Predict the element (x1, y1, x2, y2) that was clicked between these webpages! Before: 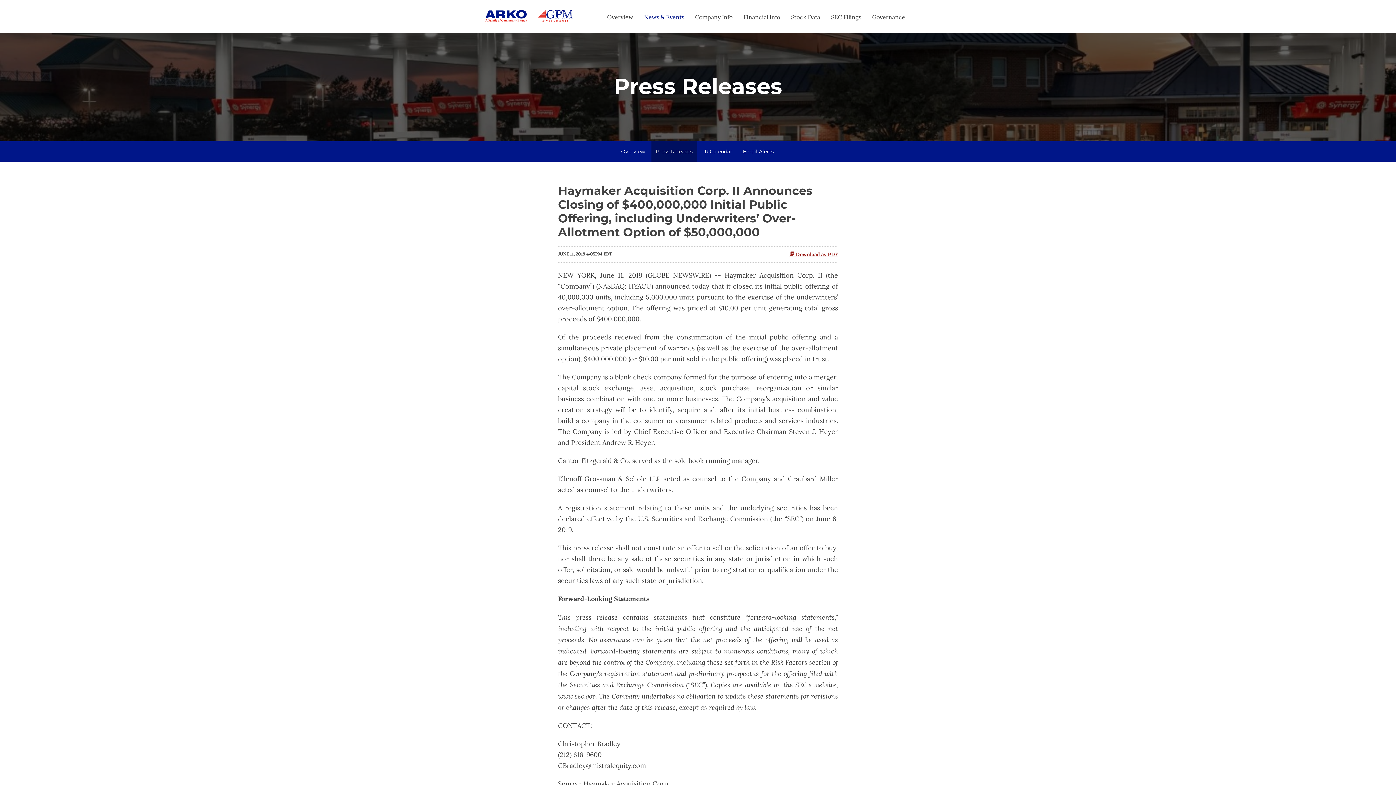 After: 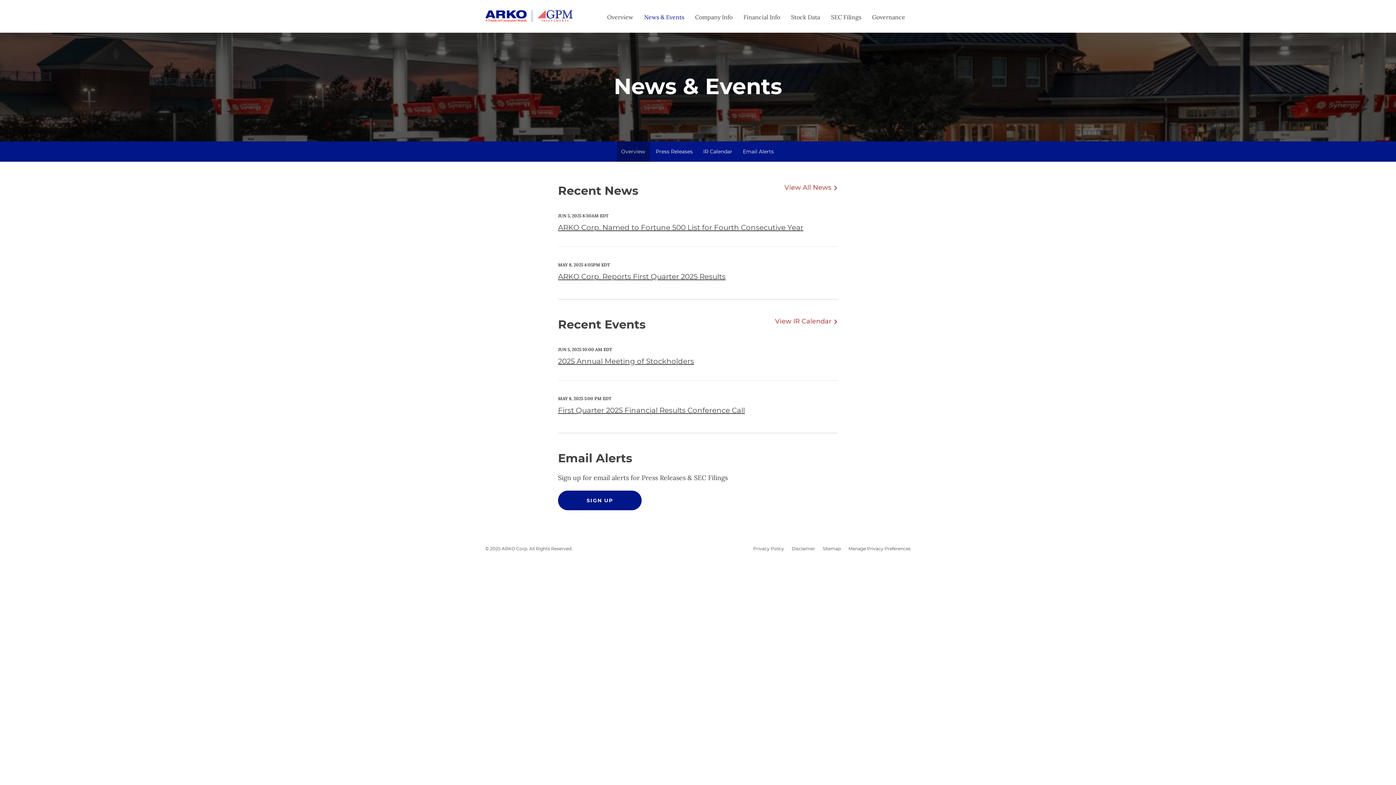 Action: bbox: (616, 141, 649, 161) label: Overview